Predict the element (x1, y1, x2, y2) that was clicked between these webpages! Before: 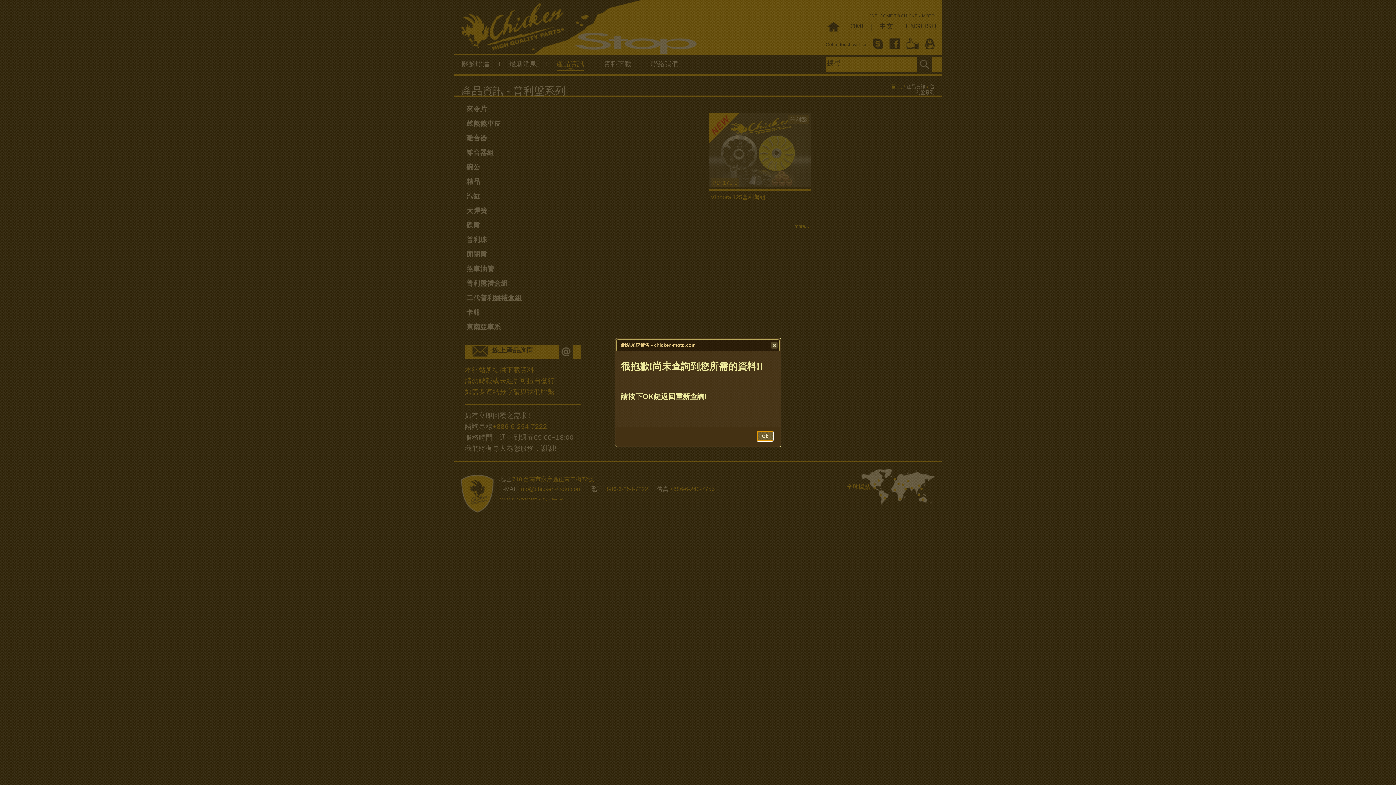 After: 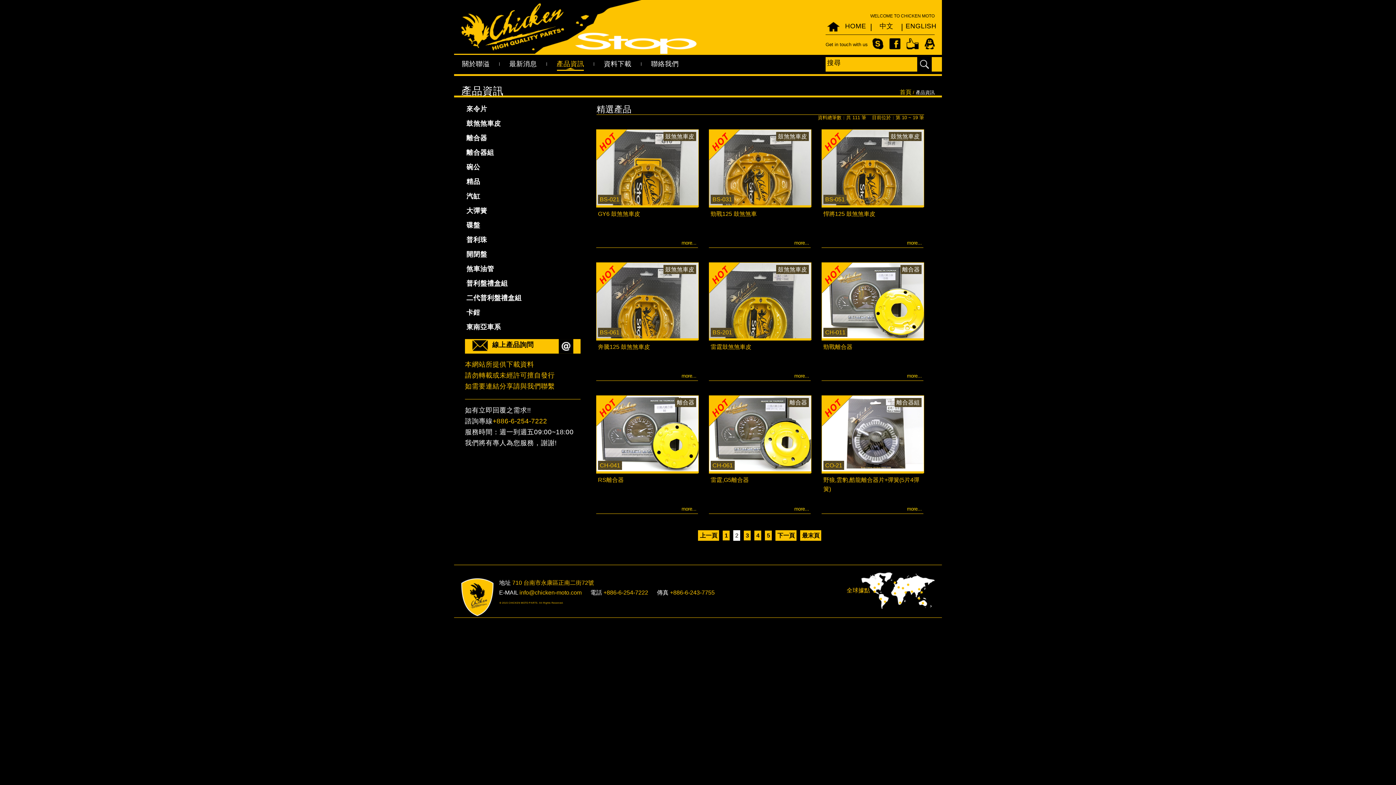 Action: label: Ok bbox: (757, 431, 773, 441)